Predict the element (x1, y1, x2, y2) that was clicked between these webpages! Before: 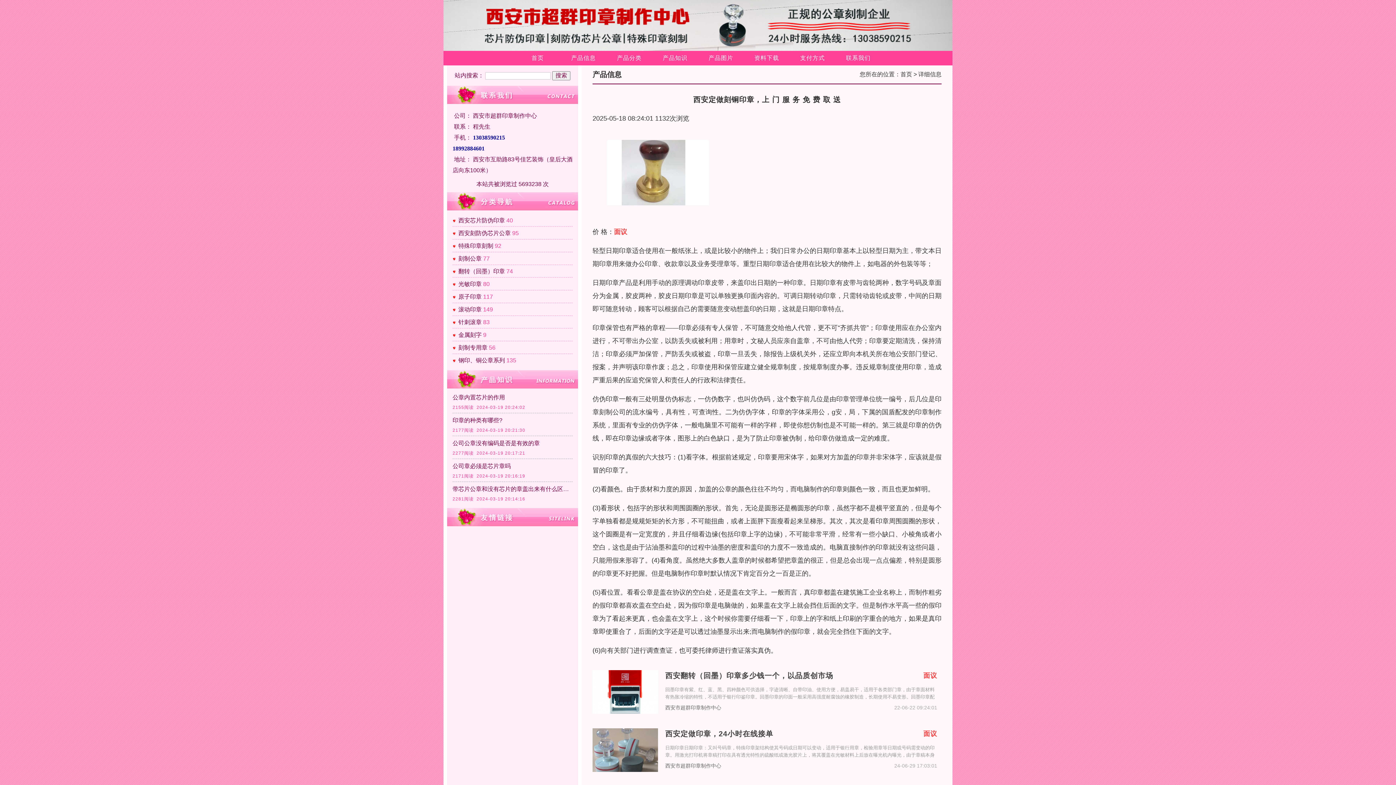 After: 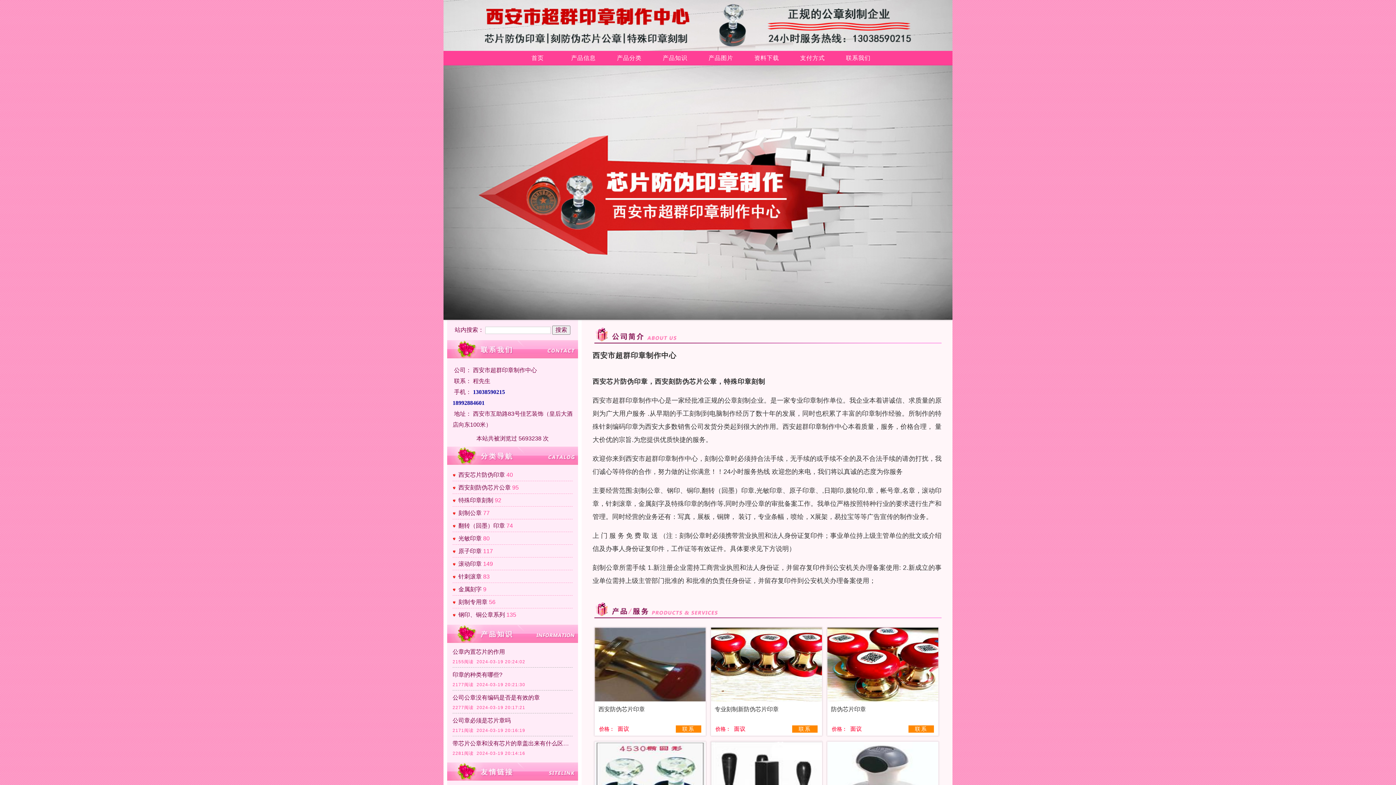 Action: label: 首页 bbox: (900, 71, 912, 77)